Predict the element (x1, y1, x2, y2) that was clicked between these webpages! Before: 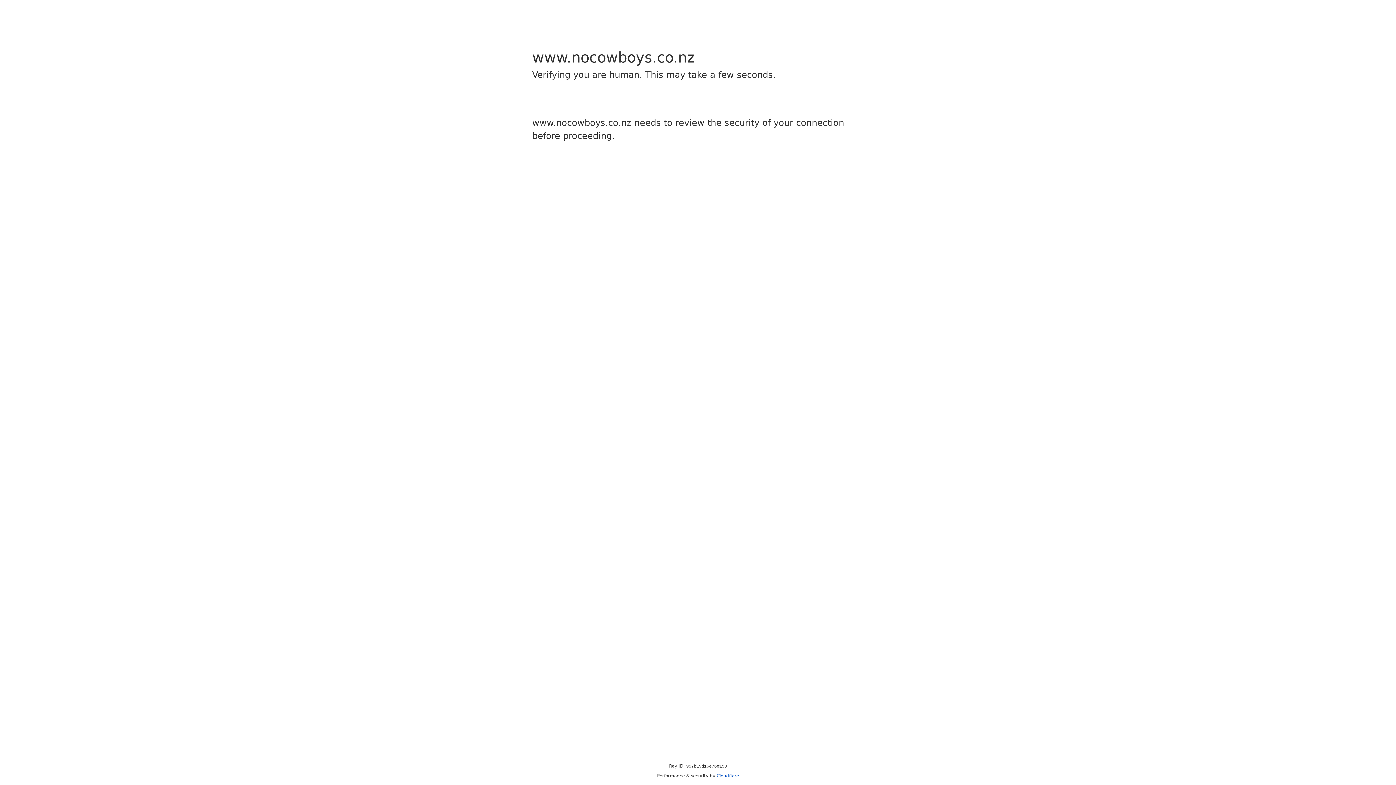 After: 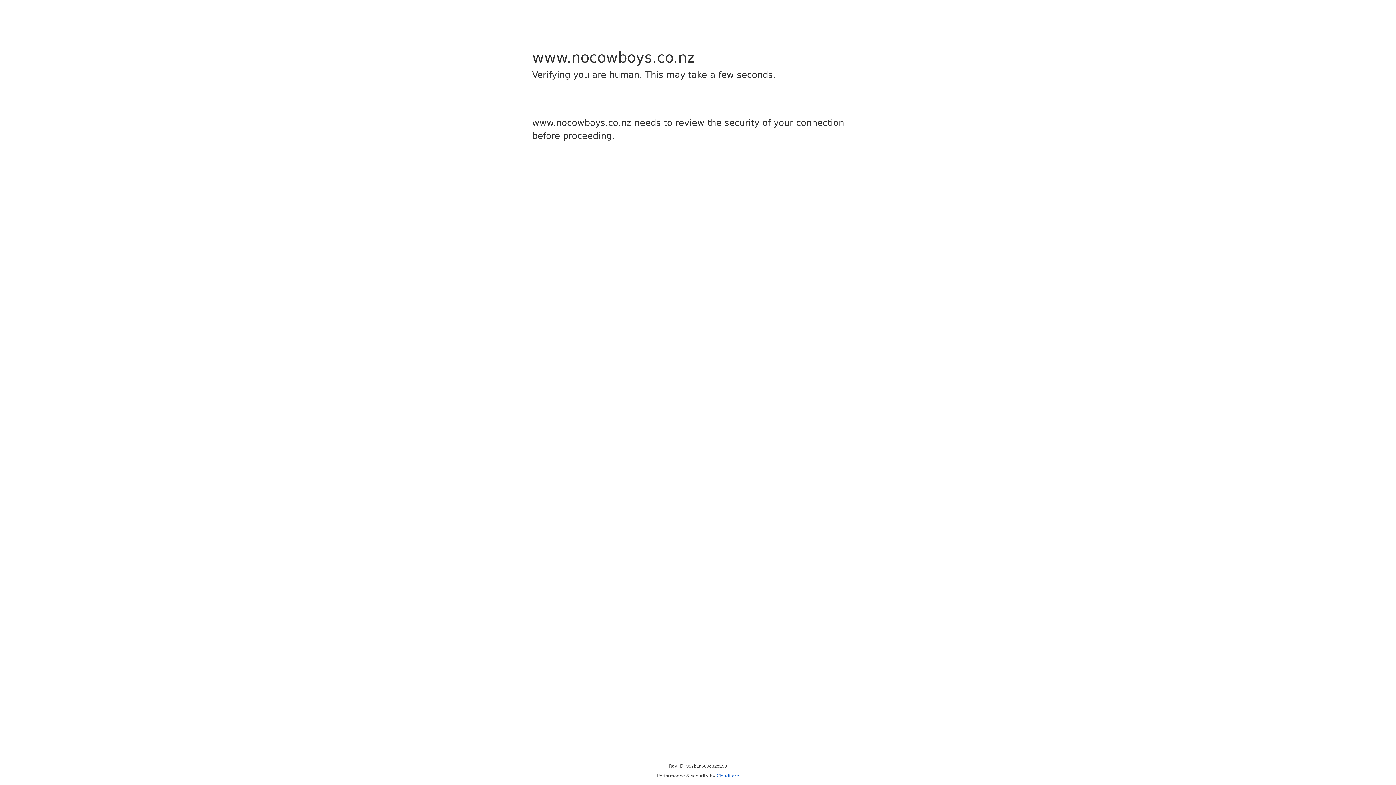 Action: label: Cloudflare bbox: (716, 773, 739, 778)